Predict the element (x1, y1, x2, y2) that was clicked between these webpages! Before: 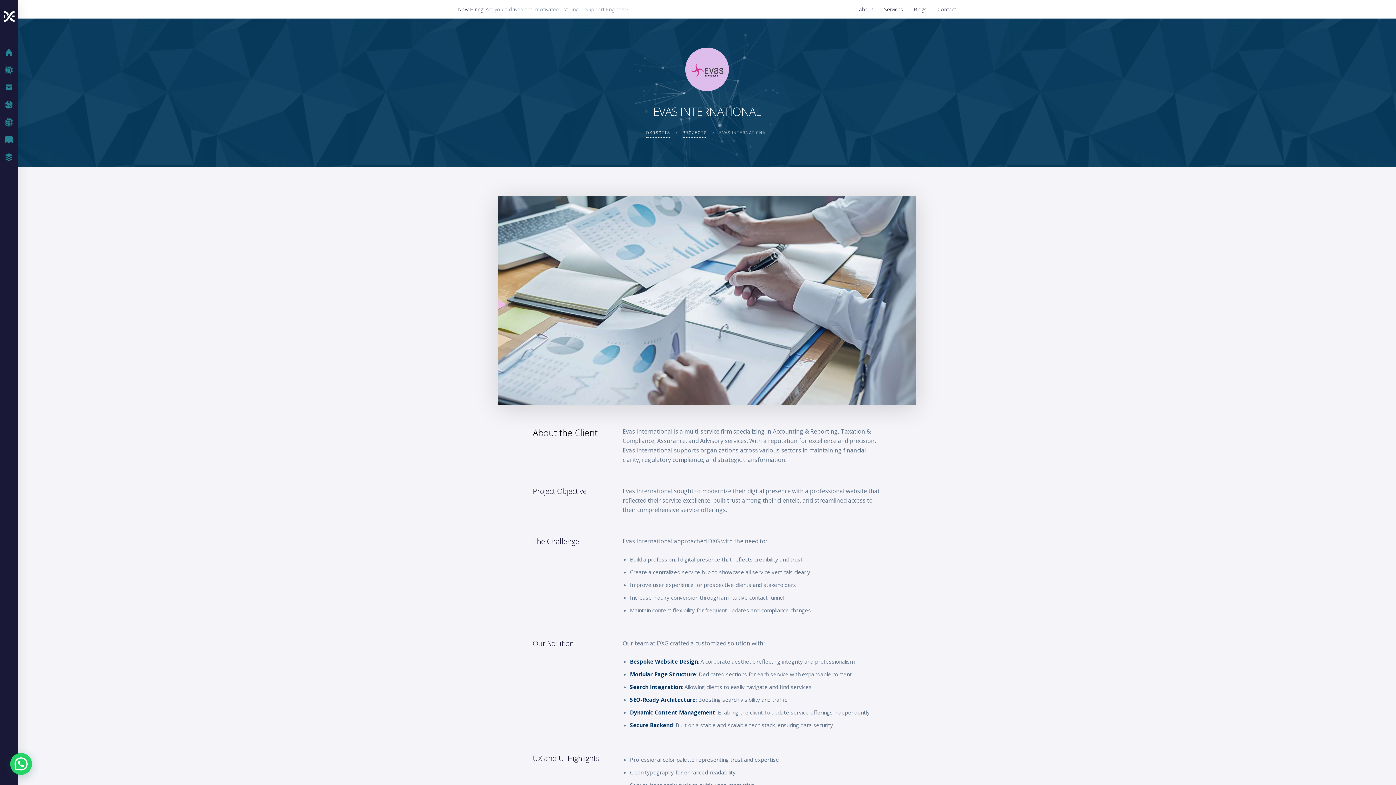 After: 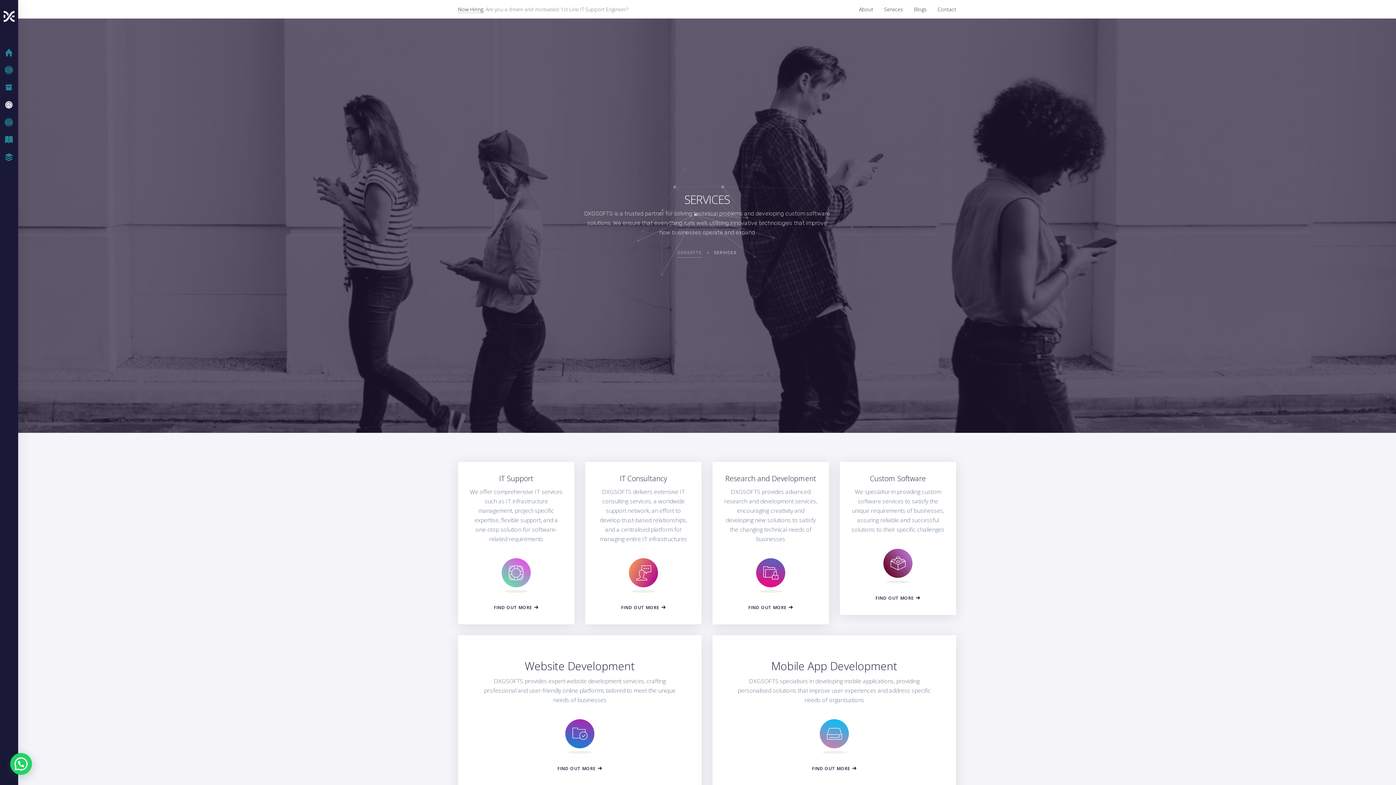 Action: label: Services bbox: (884, 0, 903, 18)